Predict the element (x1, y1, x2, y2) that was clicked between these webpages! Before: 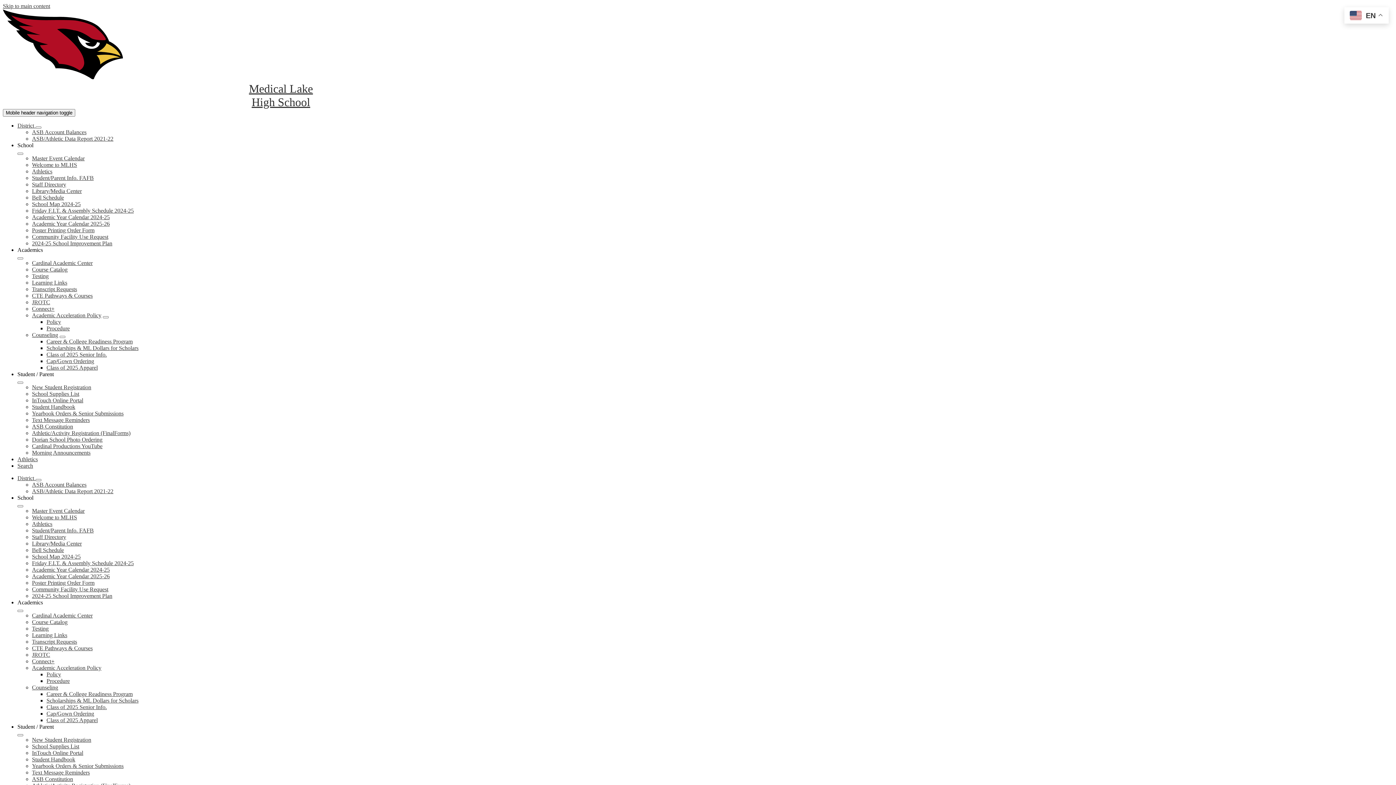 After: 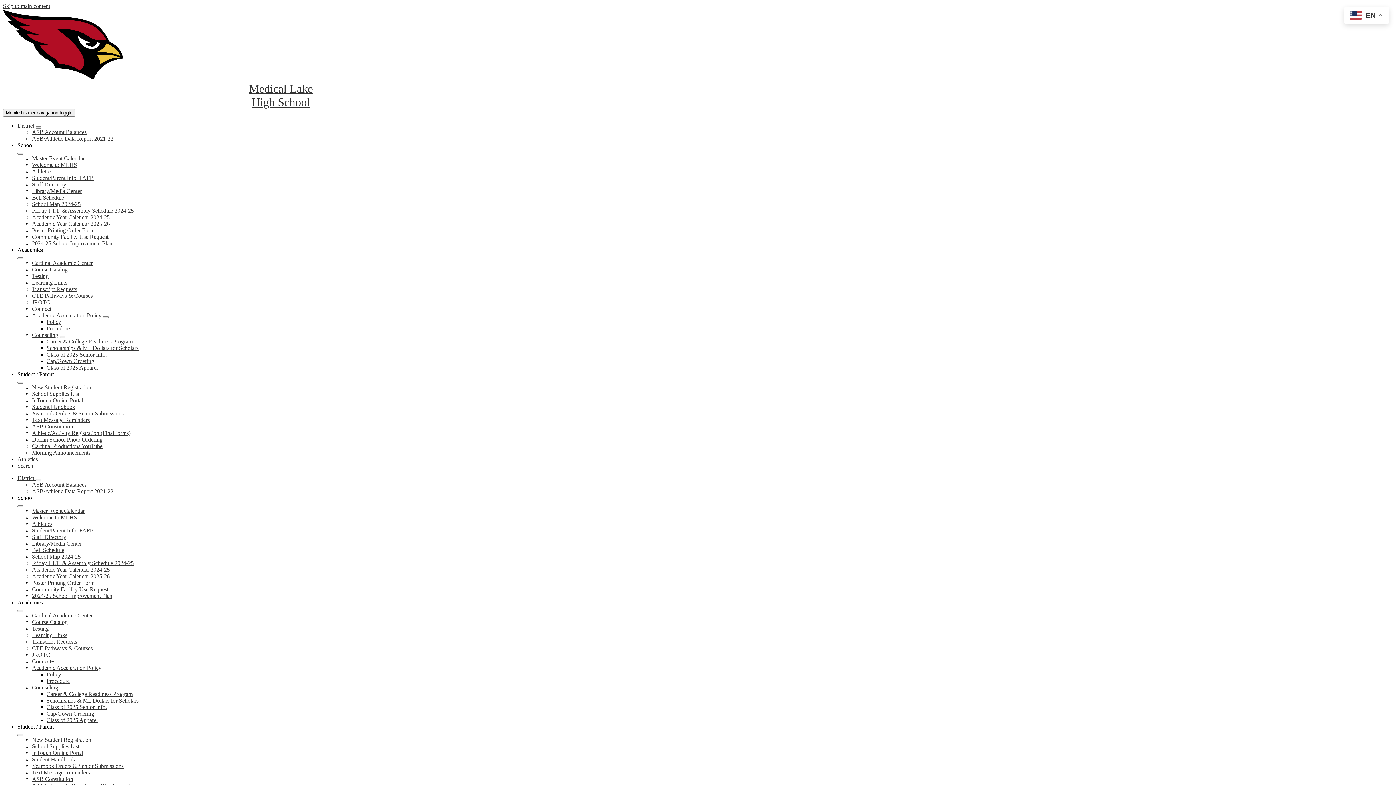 Action: label: Cap/Gown Ordering bbox: (46, 358, 94, 364)